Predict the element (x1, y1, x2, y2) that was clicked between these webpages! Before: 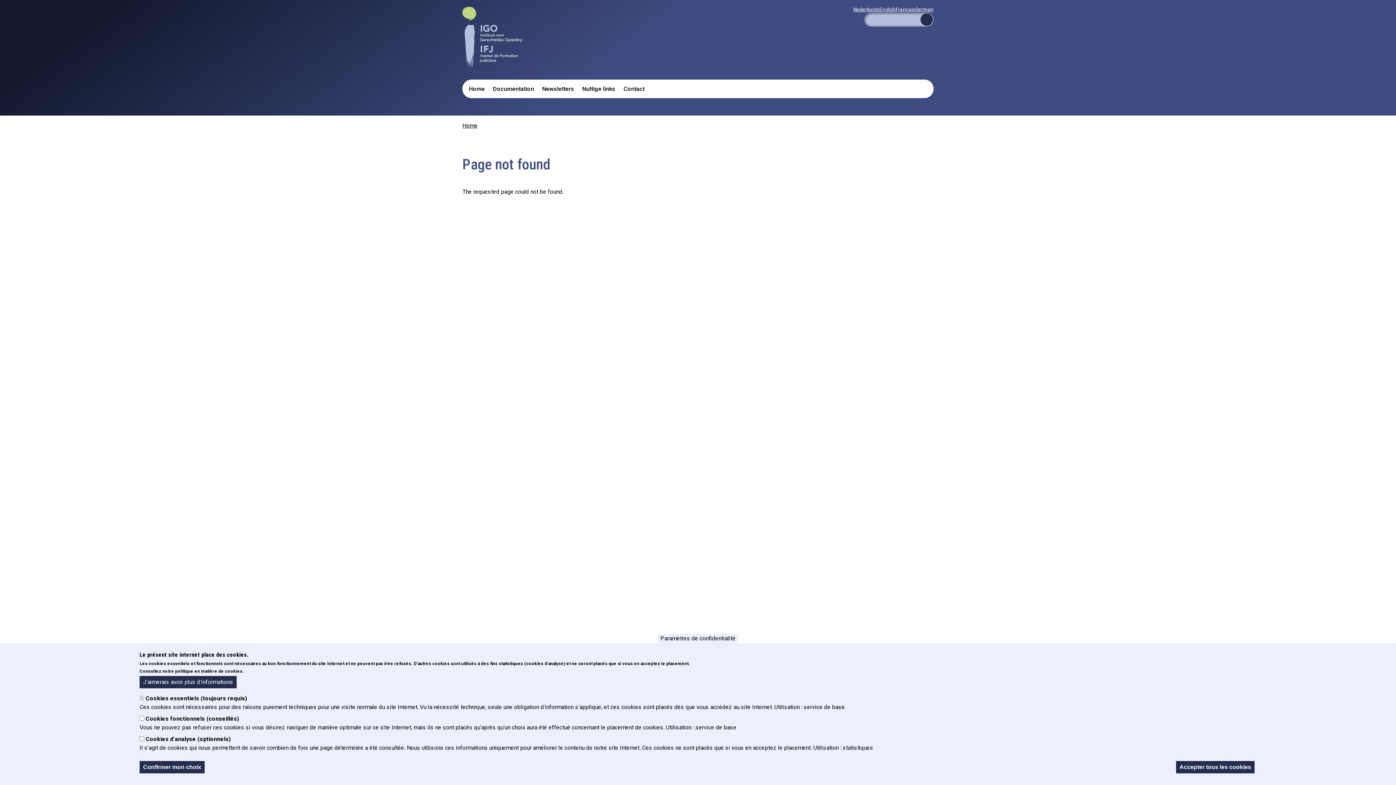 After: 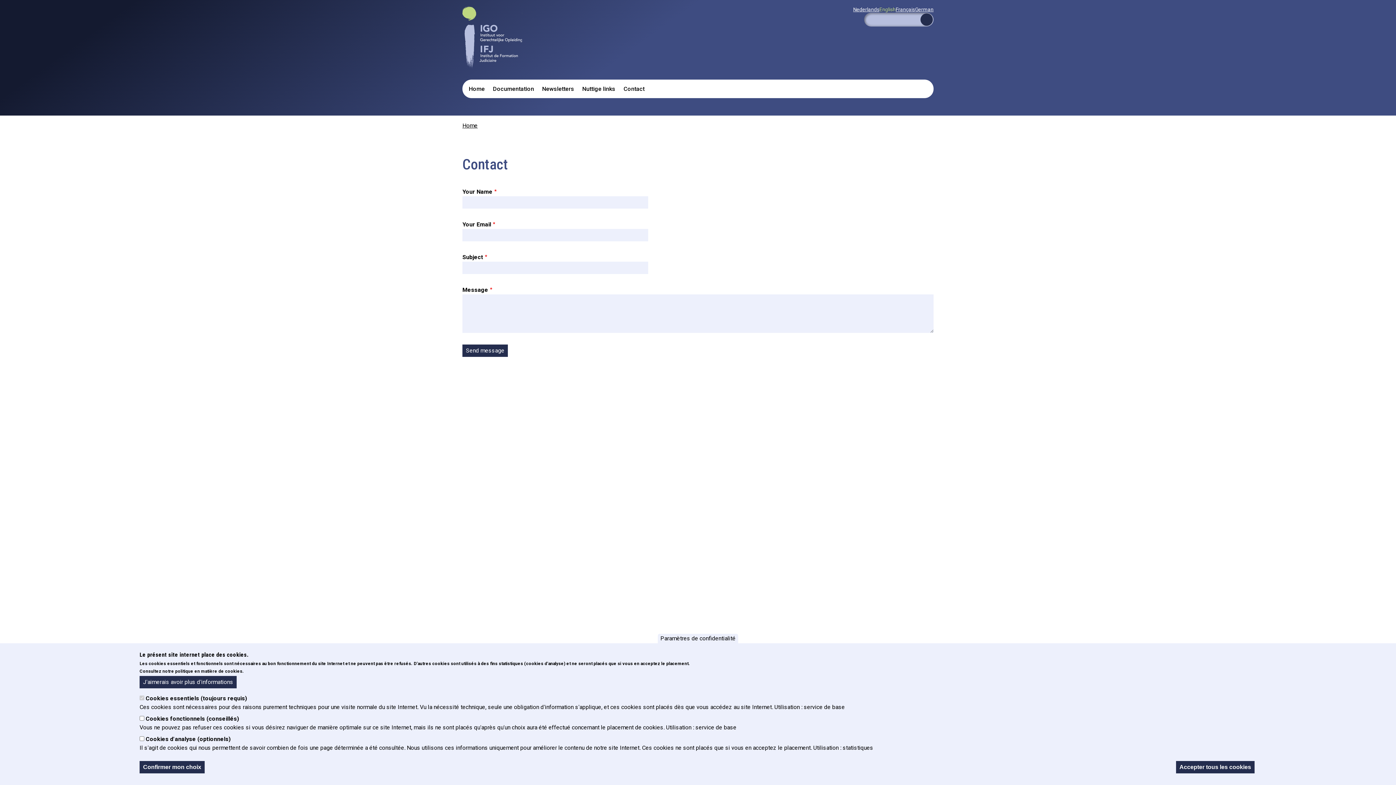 Action: label: Contact bbox: (619, 81, 648, 95)